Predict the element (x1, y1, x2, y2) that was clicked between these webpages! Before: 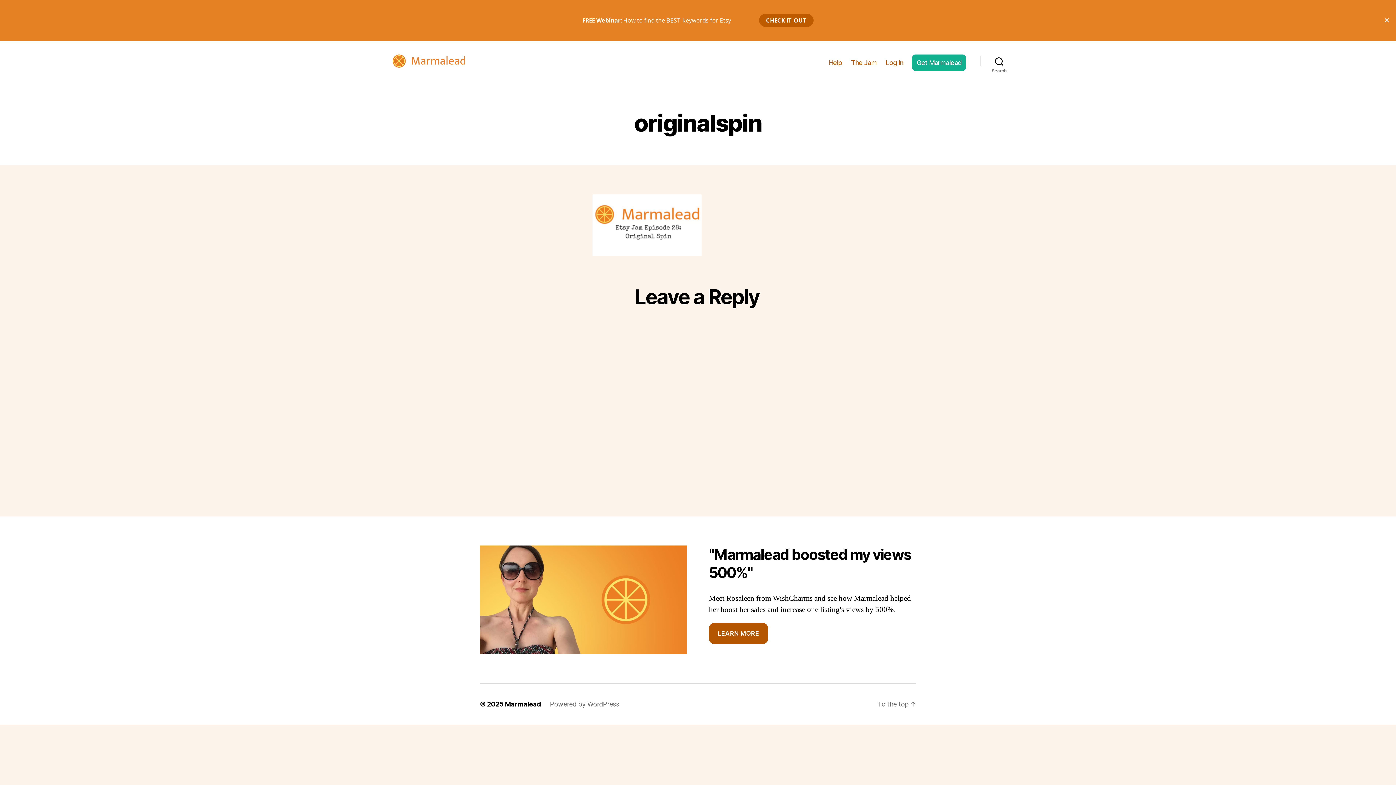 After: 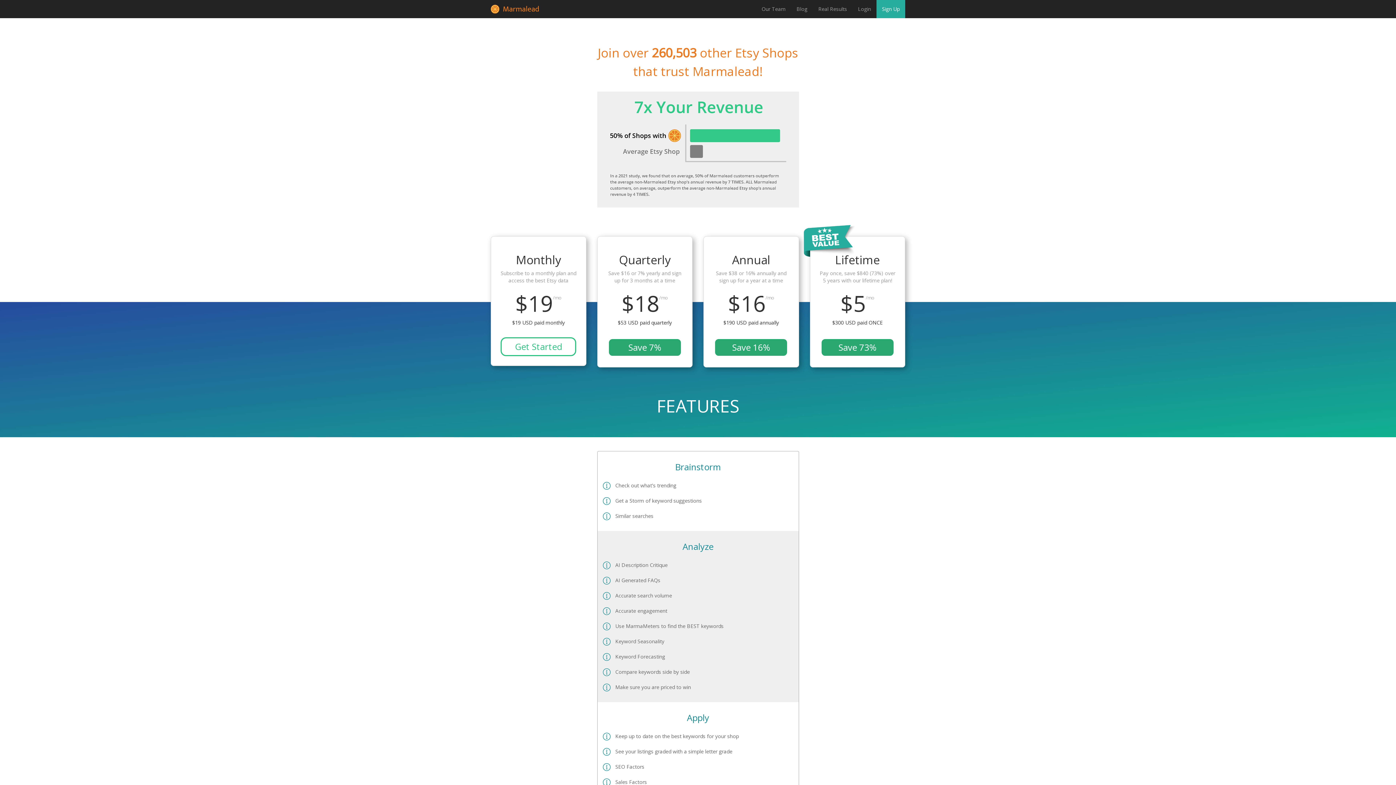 Action: label: Get Marmalead bbox: (916, 58, 961, 66)